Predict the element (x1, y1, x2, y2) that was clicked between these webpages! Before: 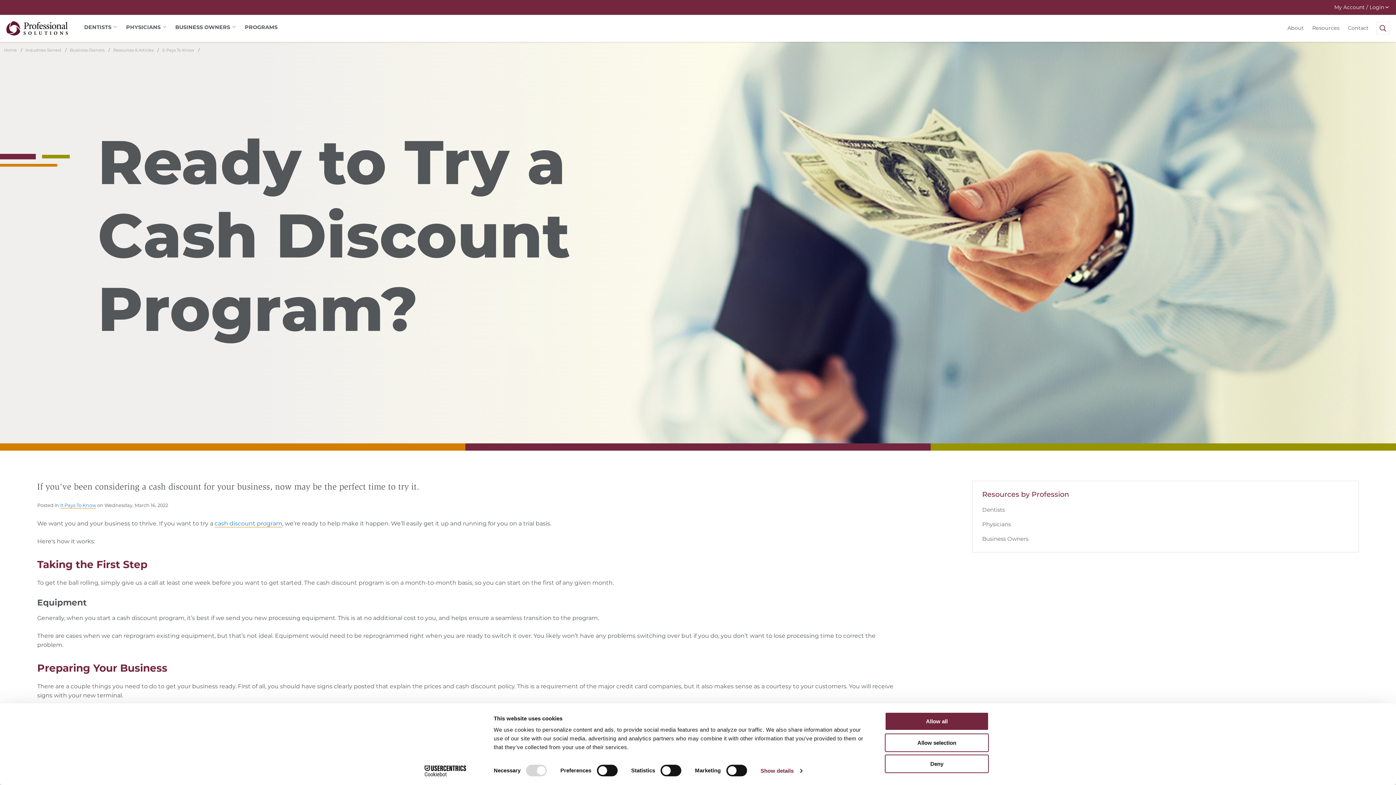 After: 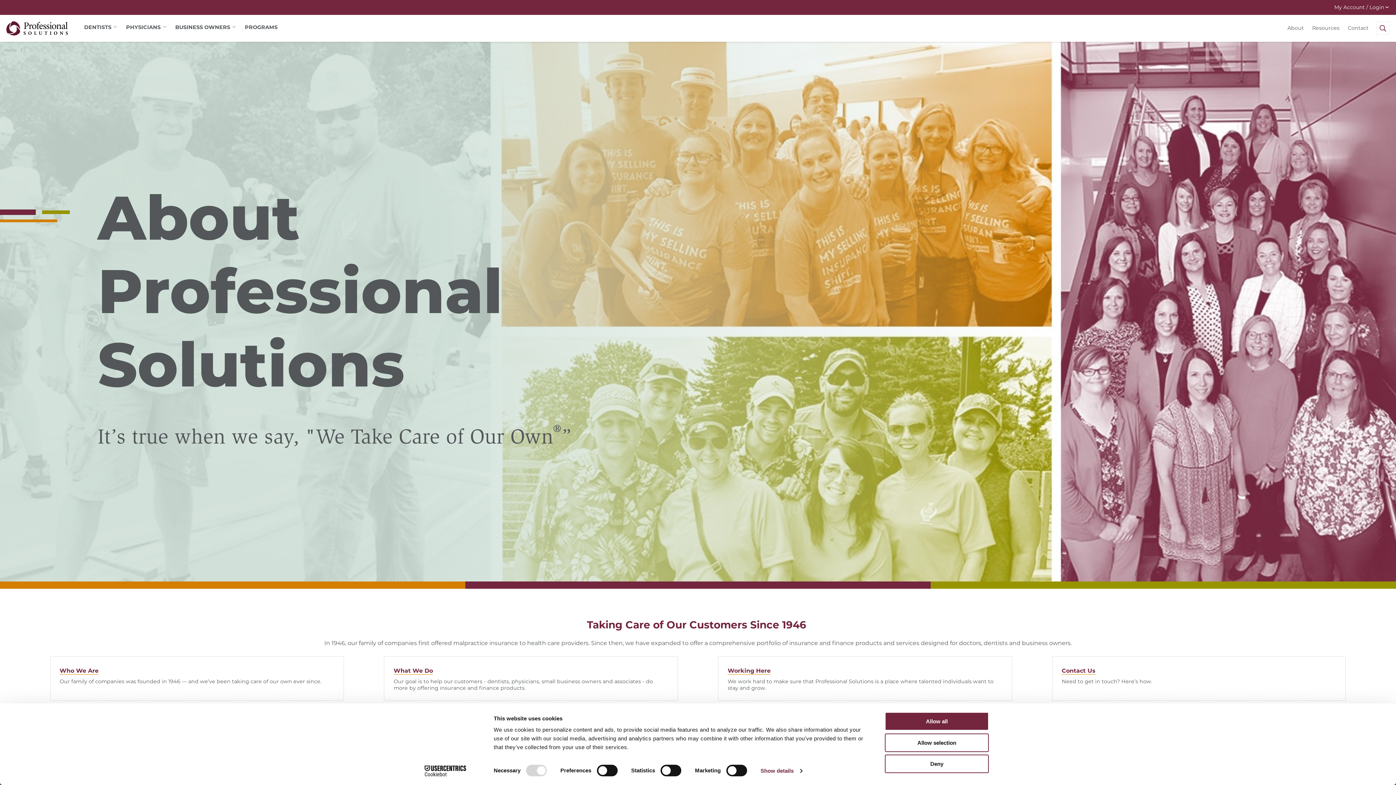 Action: label: About bbox: (1283, 14, 1308, 41)